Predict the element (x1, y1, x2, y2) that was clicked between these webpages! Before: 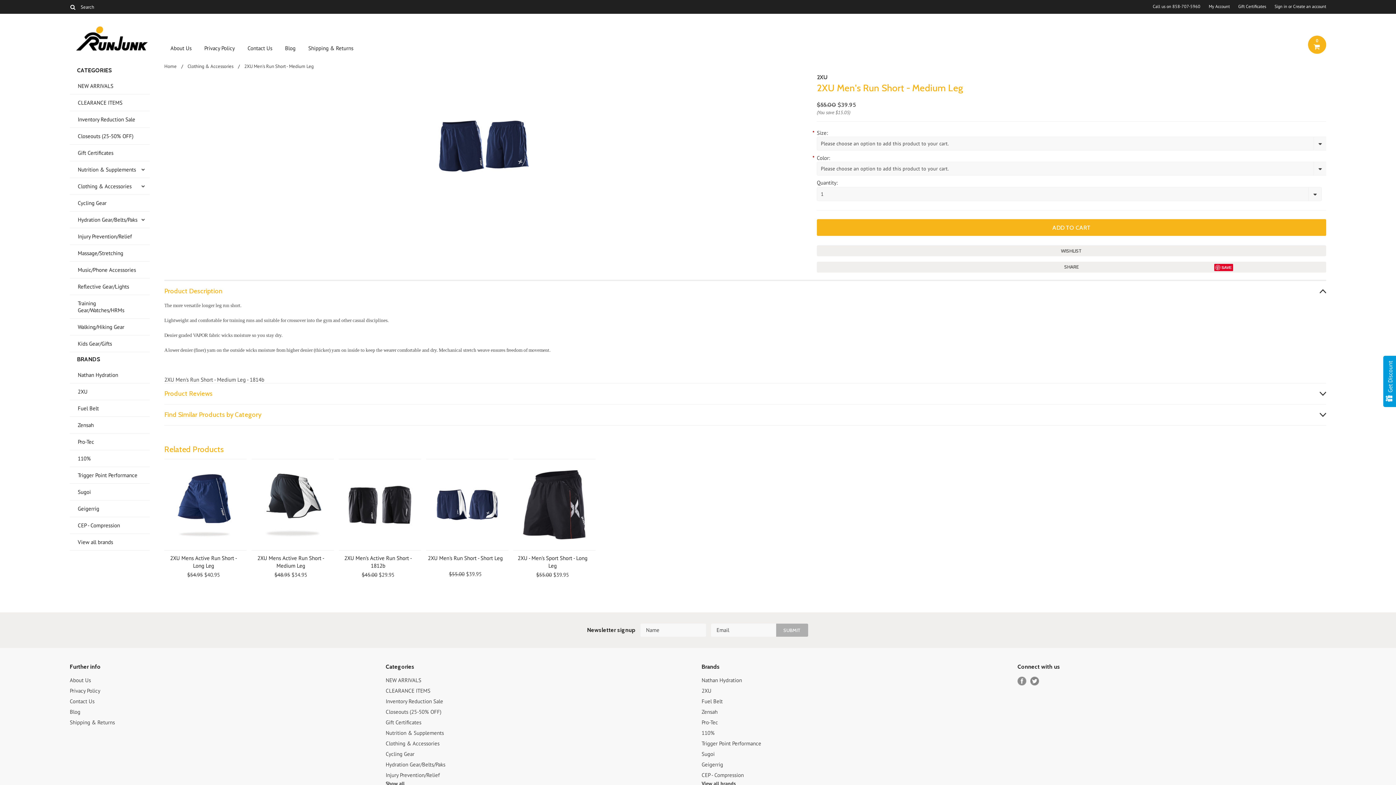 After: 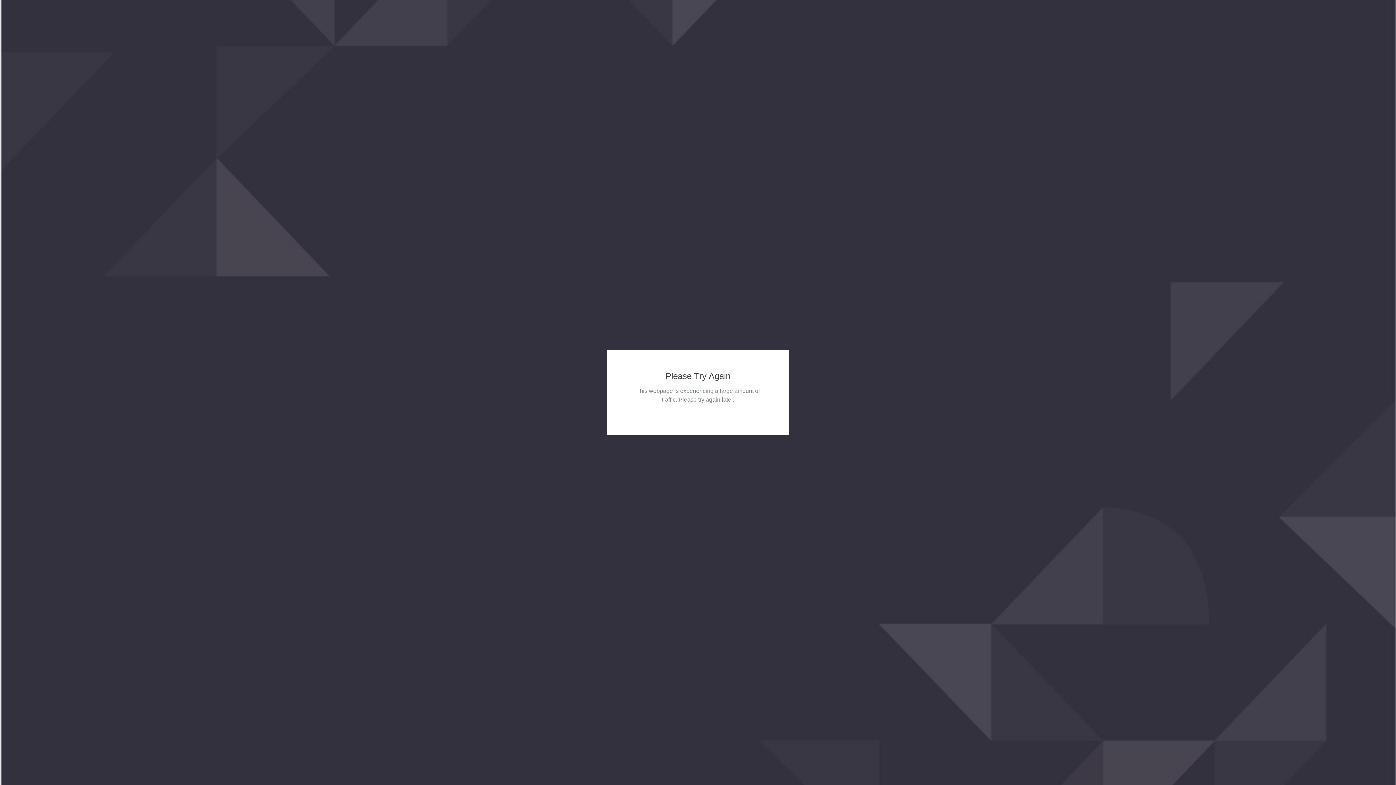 Action: label: Shipping & Returns bbox: (302, 44, 359, 52)